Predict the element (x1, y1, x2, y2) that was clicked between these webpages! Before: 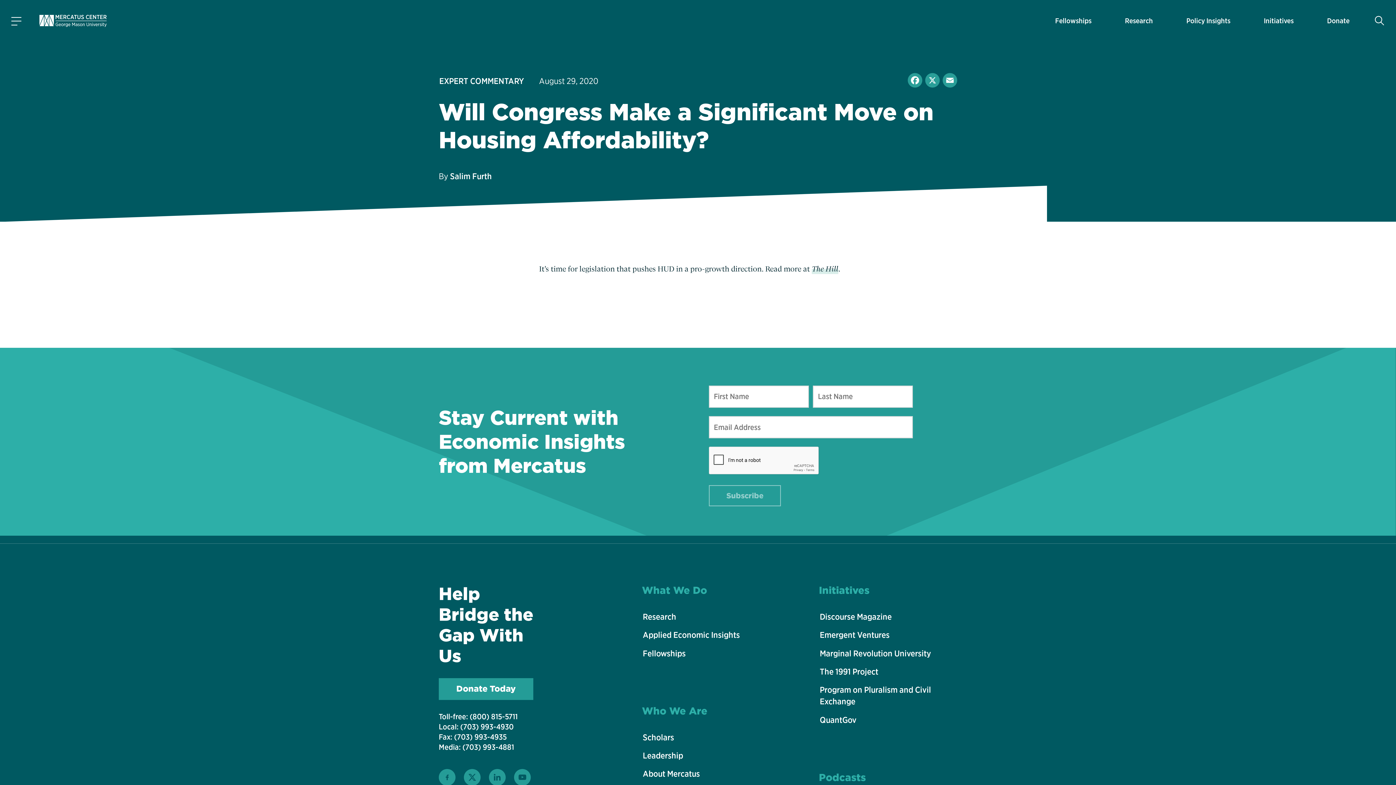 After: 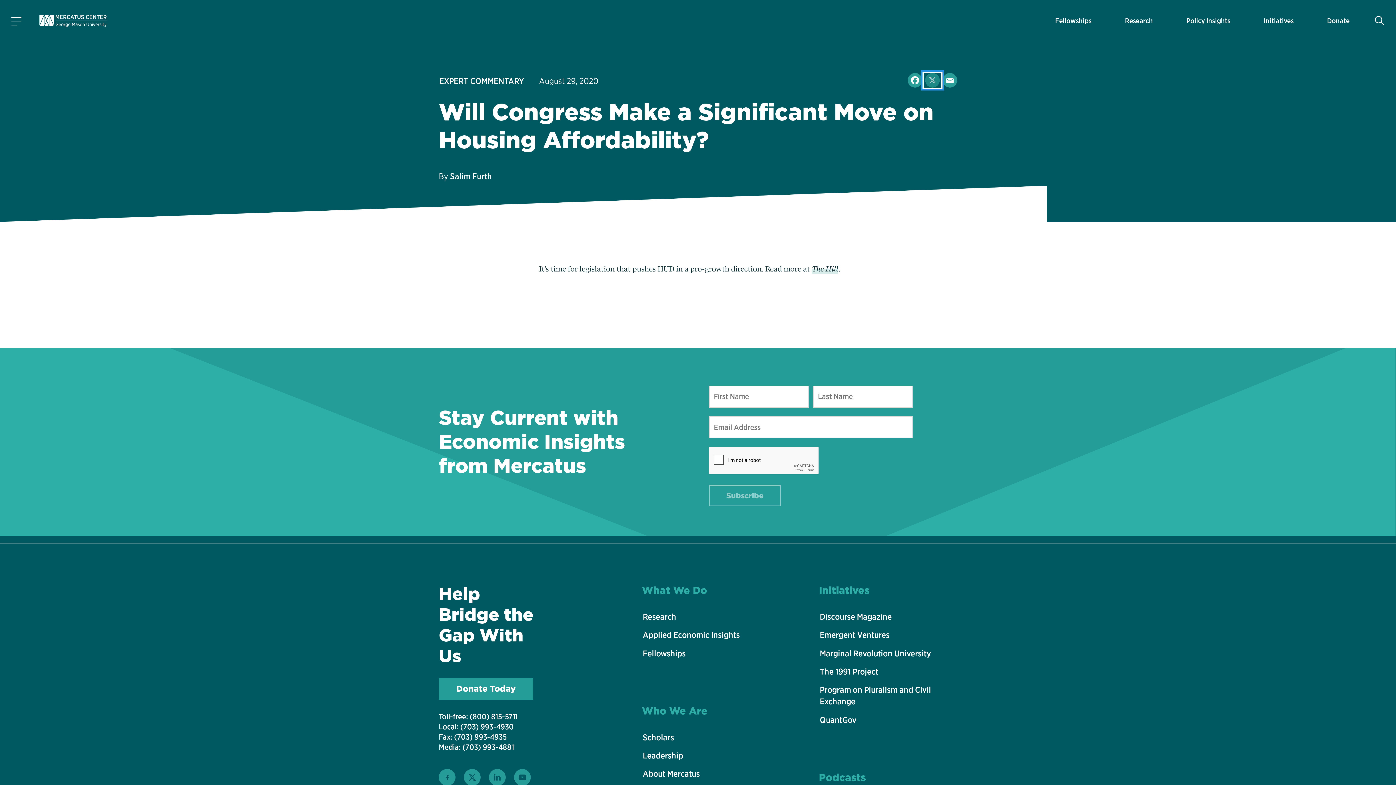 Action: bbox: (924, 72, 941, 87) label: X